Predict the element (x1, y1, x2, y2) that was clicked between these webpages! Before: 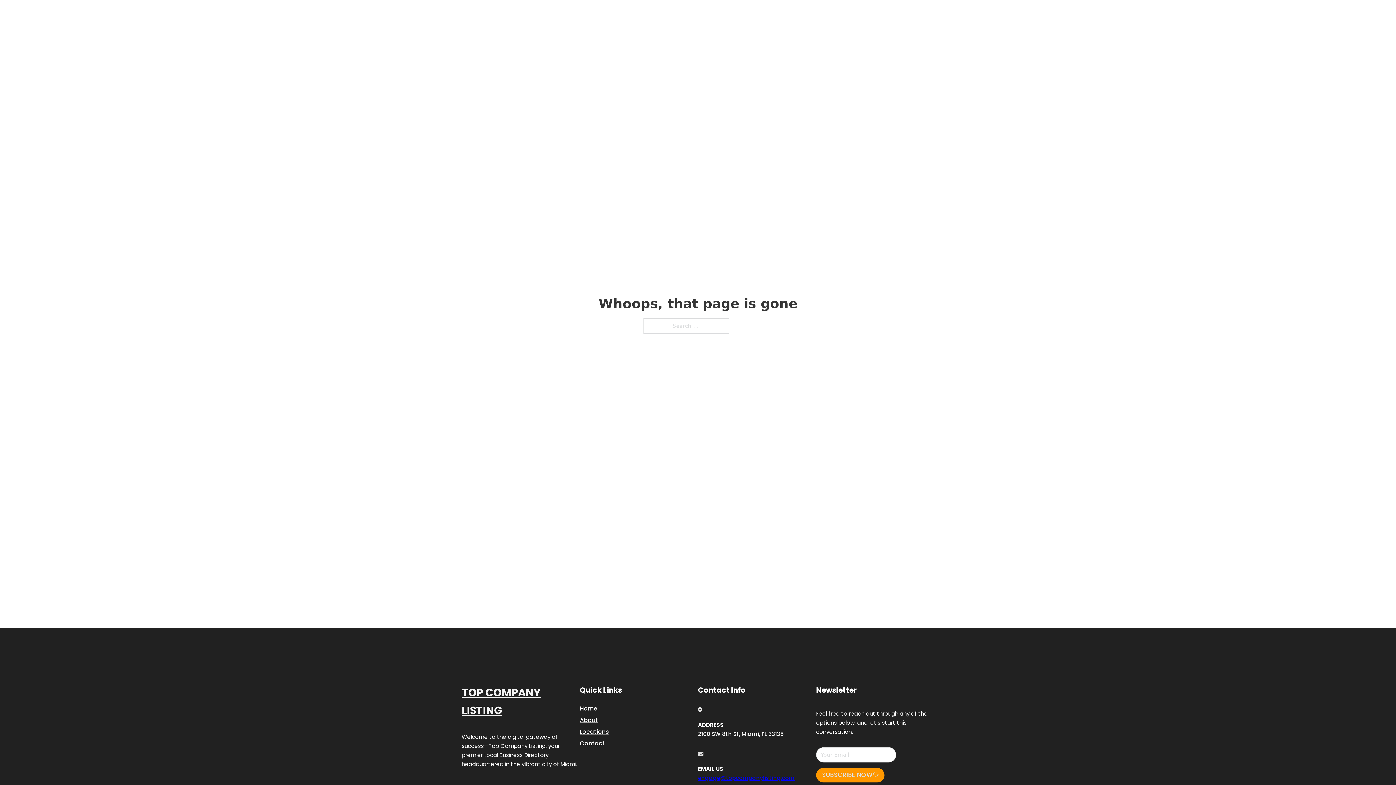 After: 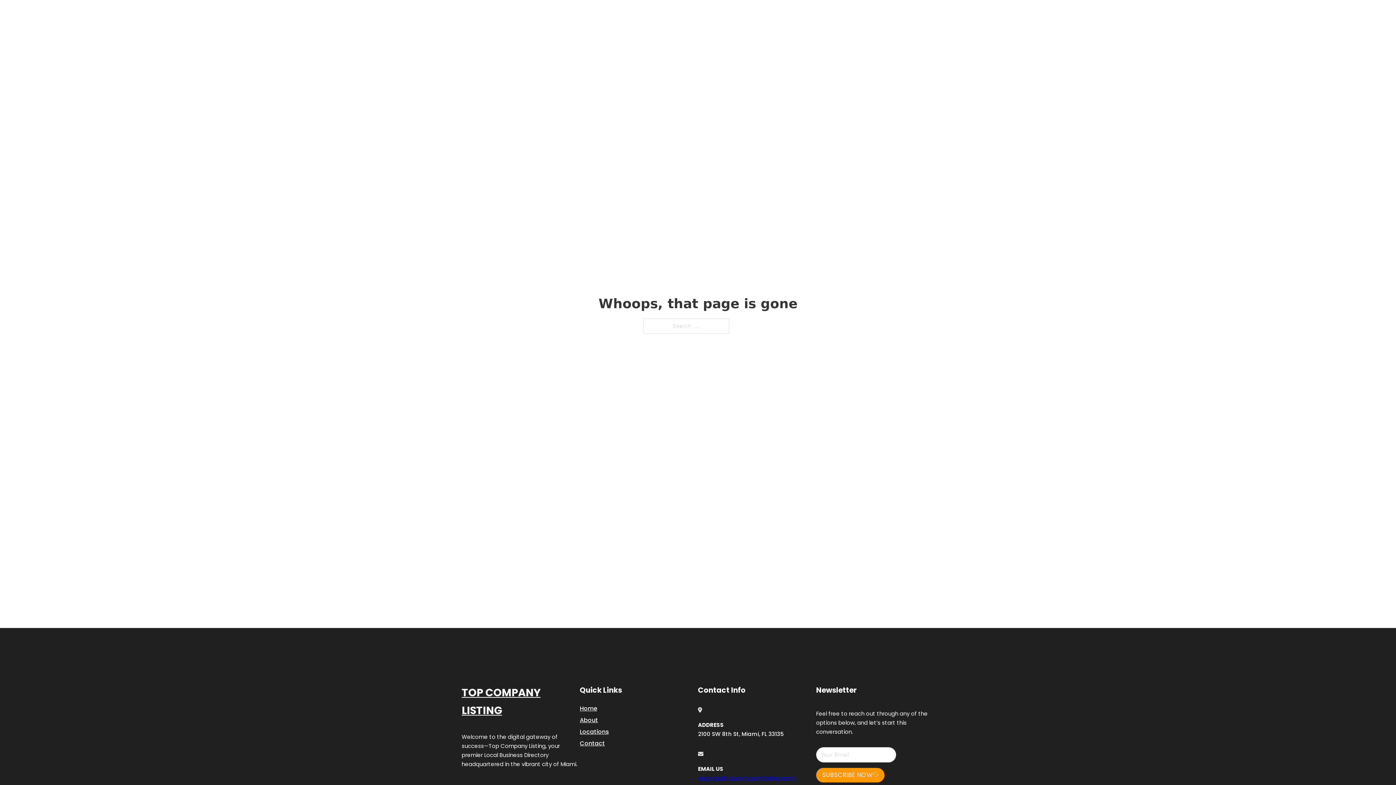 Action: bbox: (698, 774, 794, 782) label: engage@topcompanylisting.com